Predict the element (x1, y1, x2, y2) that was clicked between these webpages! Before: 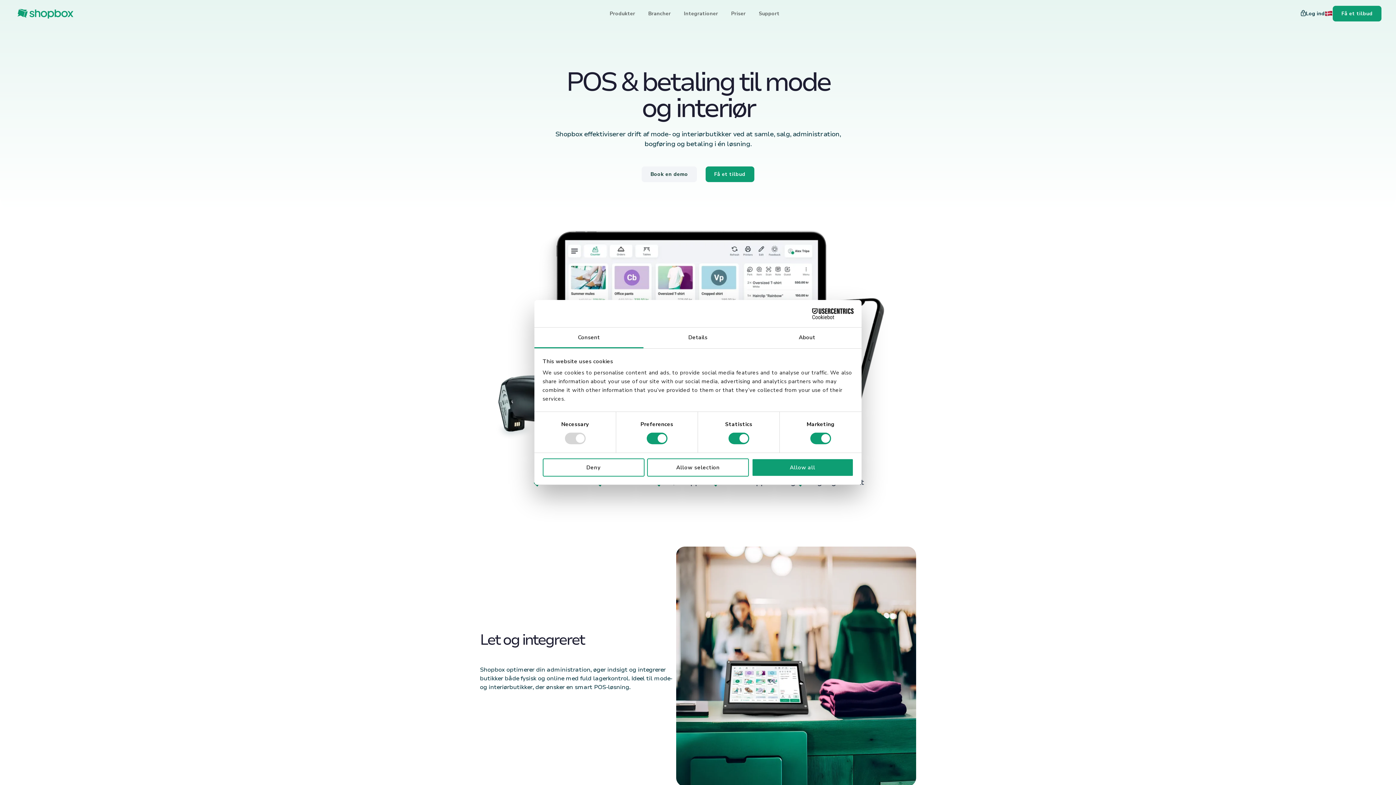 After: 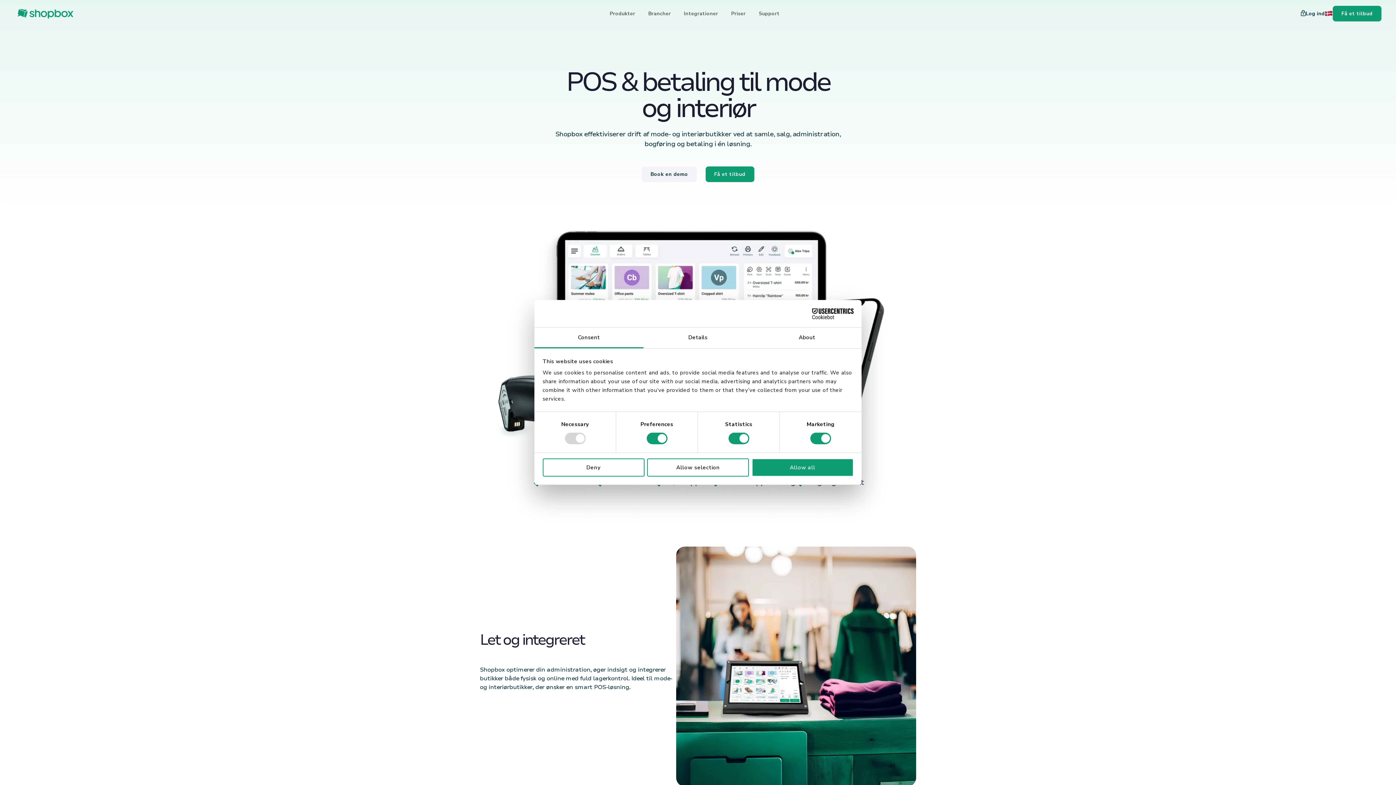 Action: label: Cookiebot - opens in a new window bbox: (790, 308, 853, 319)